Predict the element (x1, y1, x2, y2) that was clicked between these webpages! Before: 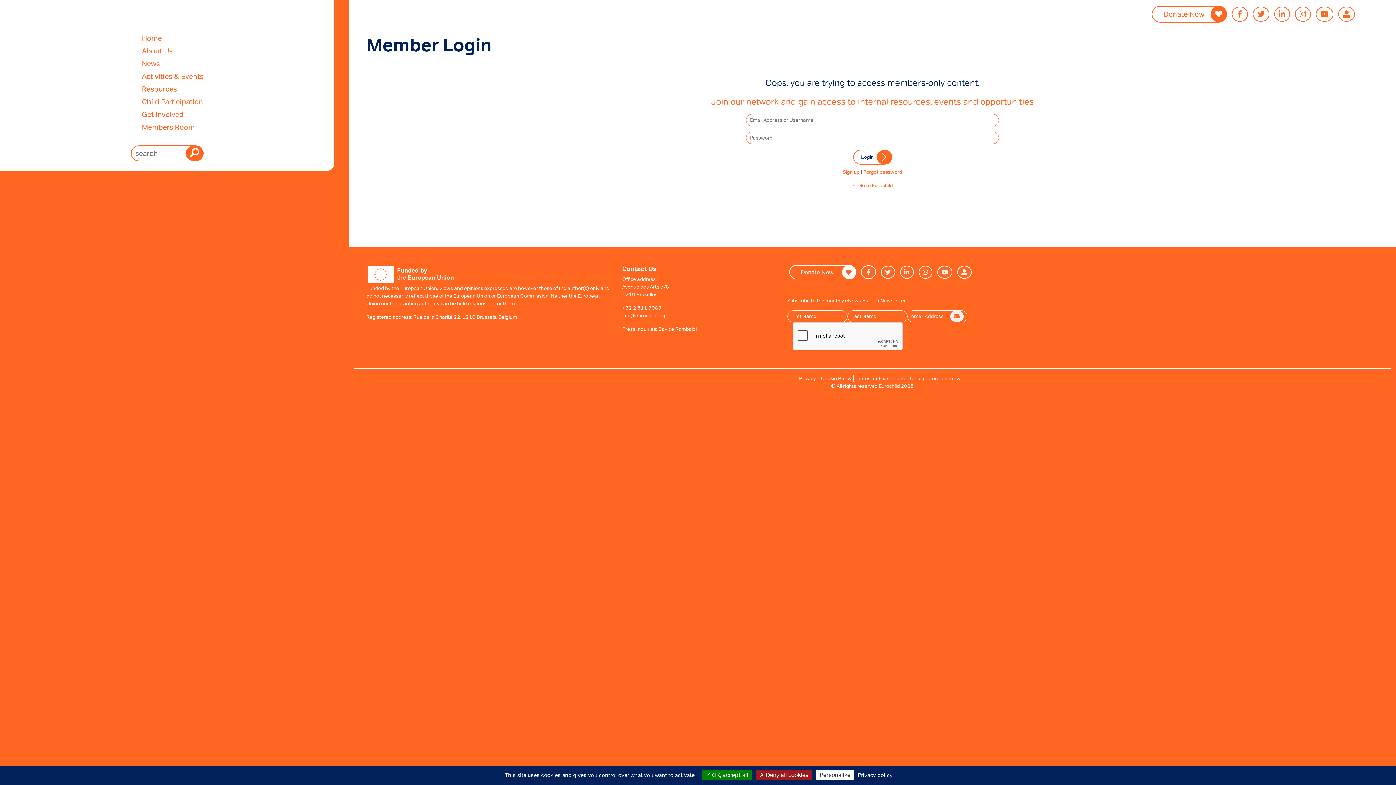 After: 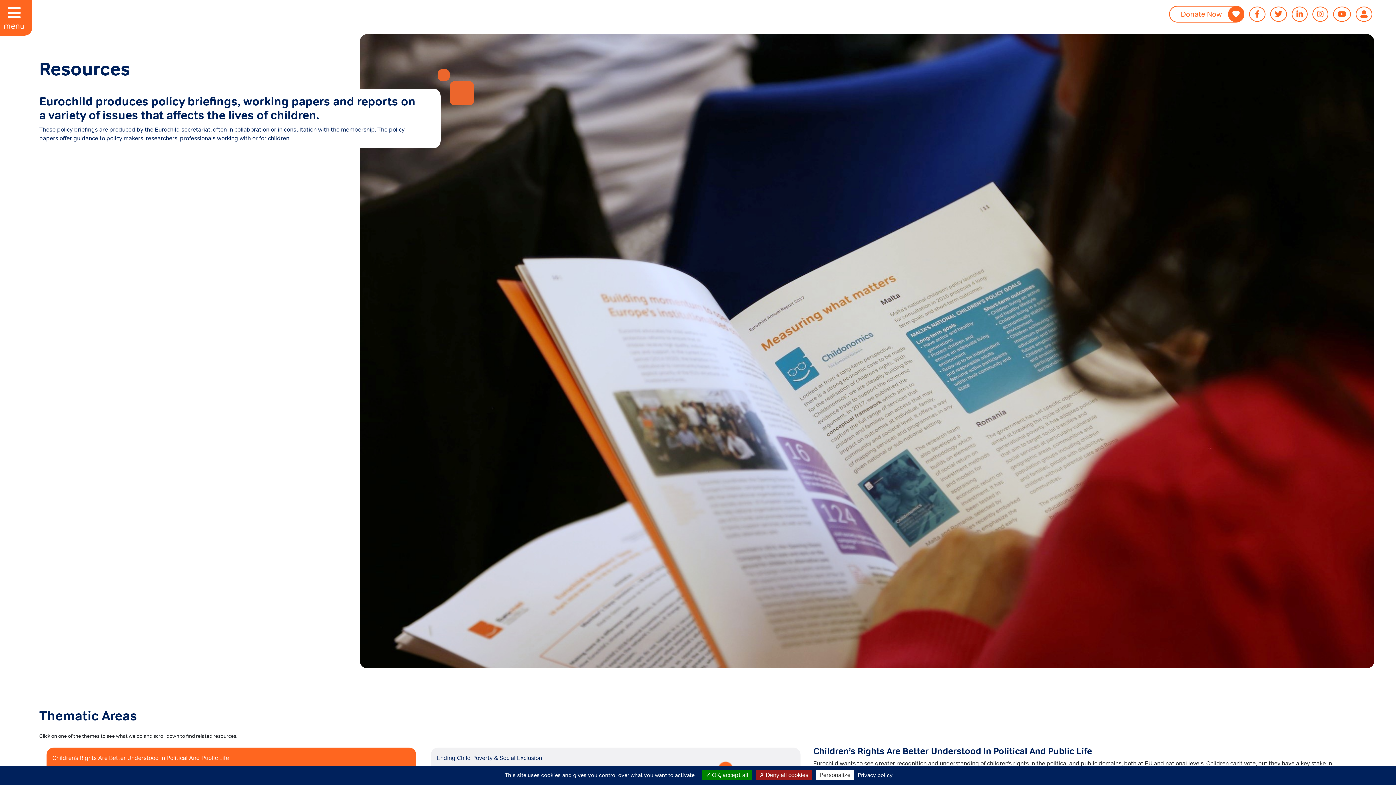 Action: label: Resources bbox: (141, 84, 177, 93)